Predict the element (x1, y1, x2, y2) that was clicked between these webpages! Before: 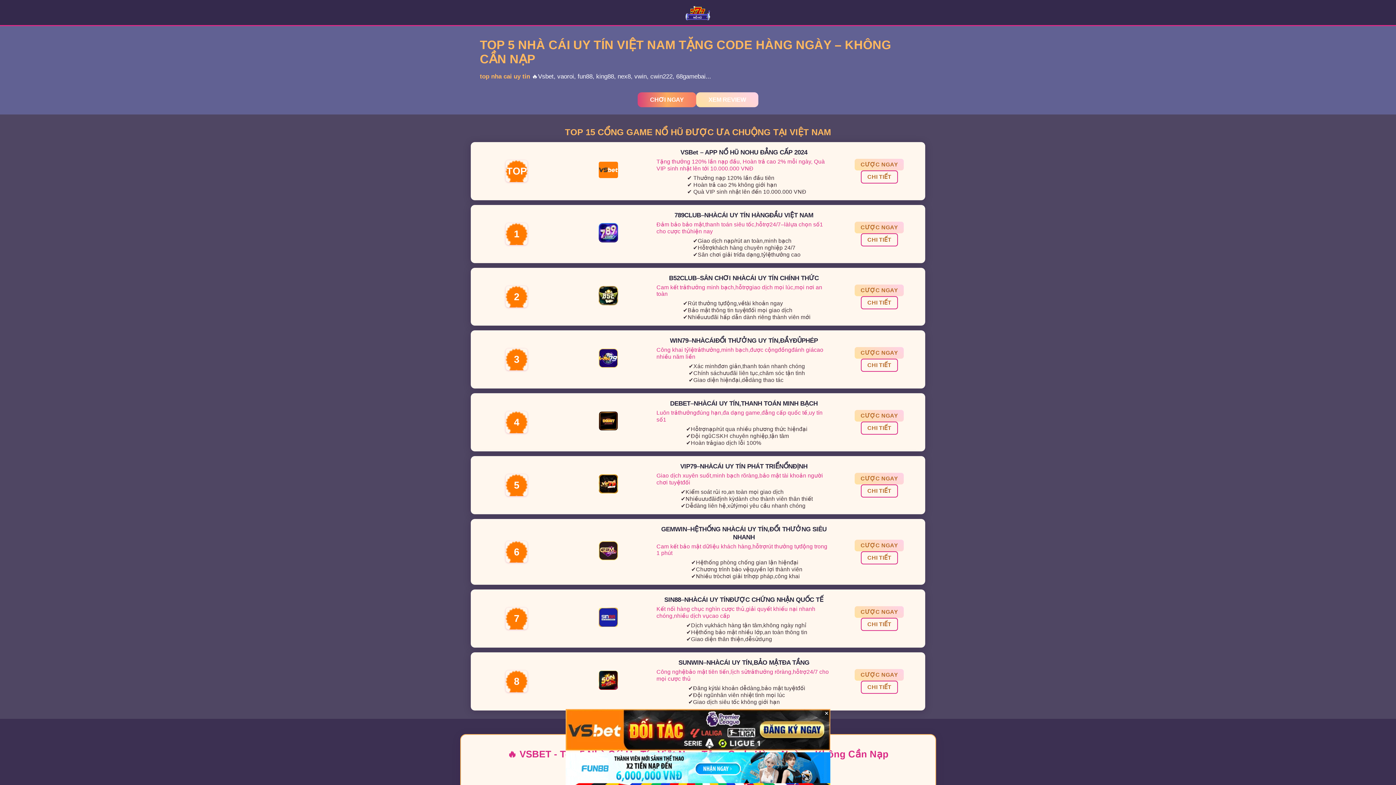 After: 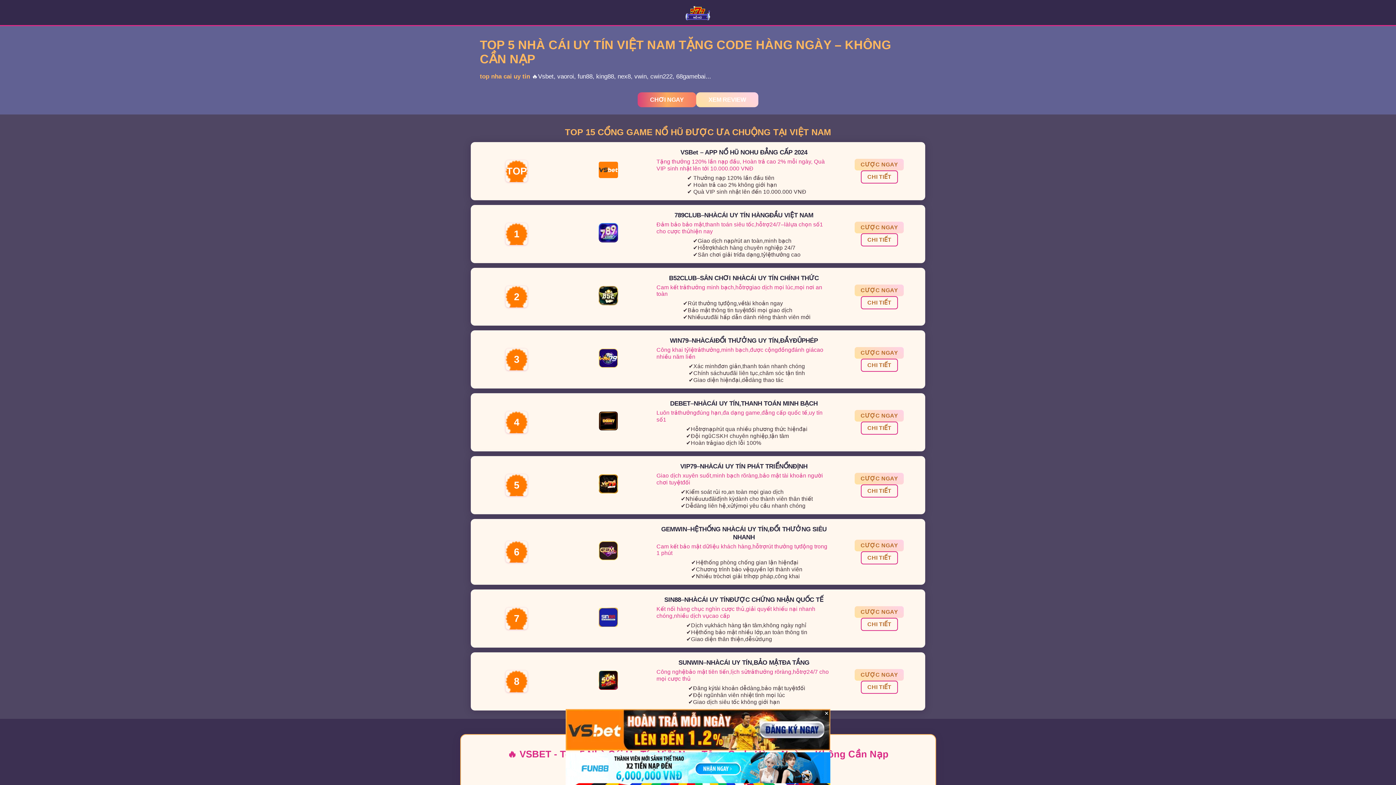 Action: bbox: (855, 410, 904, 421) label: CƯỢC NGAY